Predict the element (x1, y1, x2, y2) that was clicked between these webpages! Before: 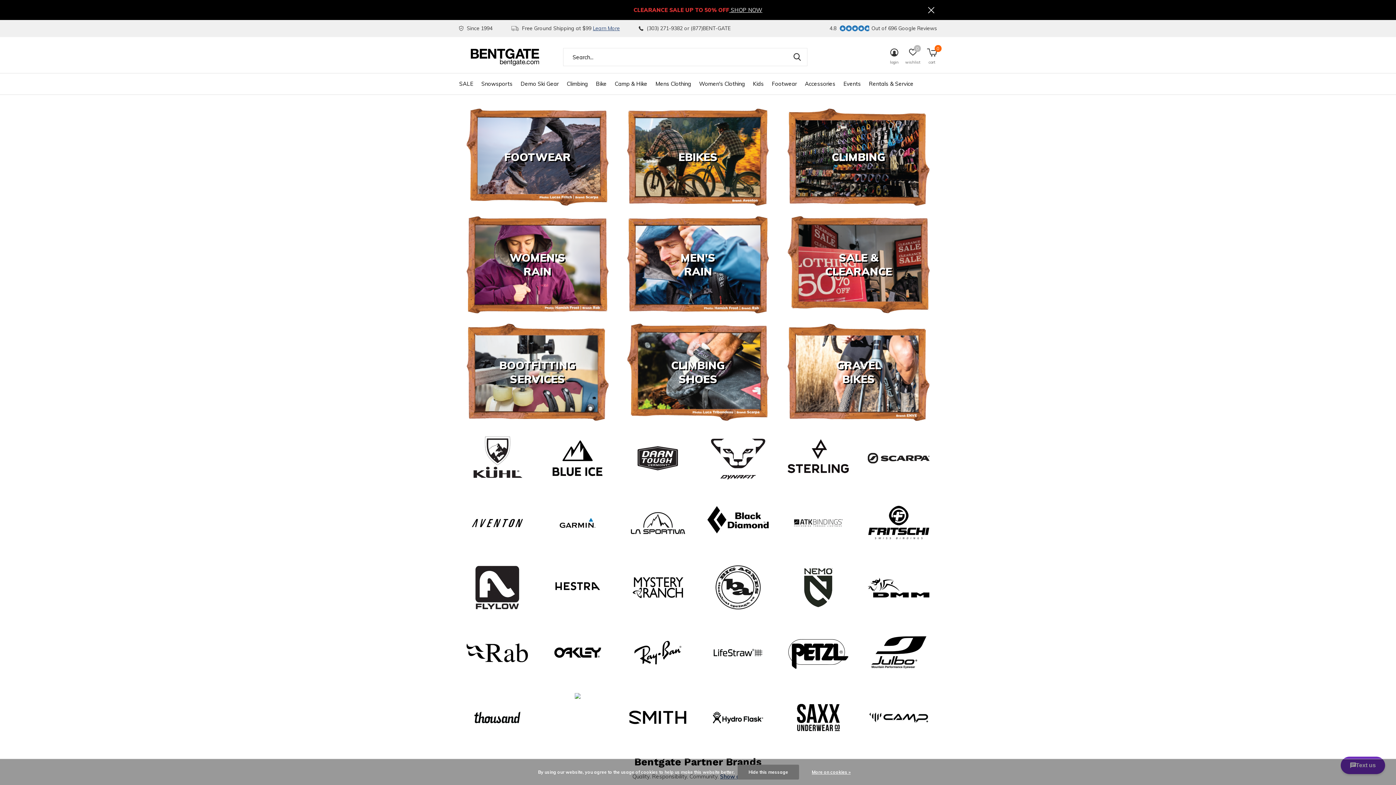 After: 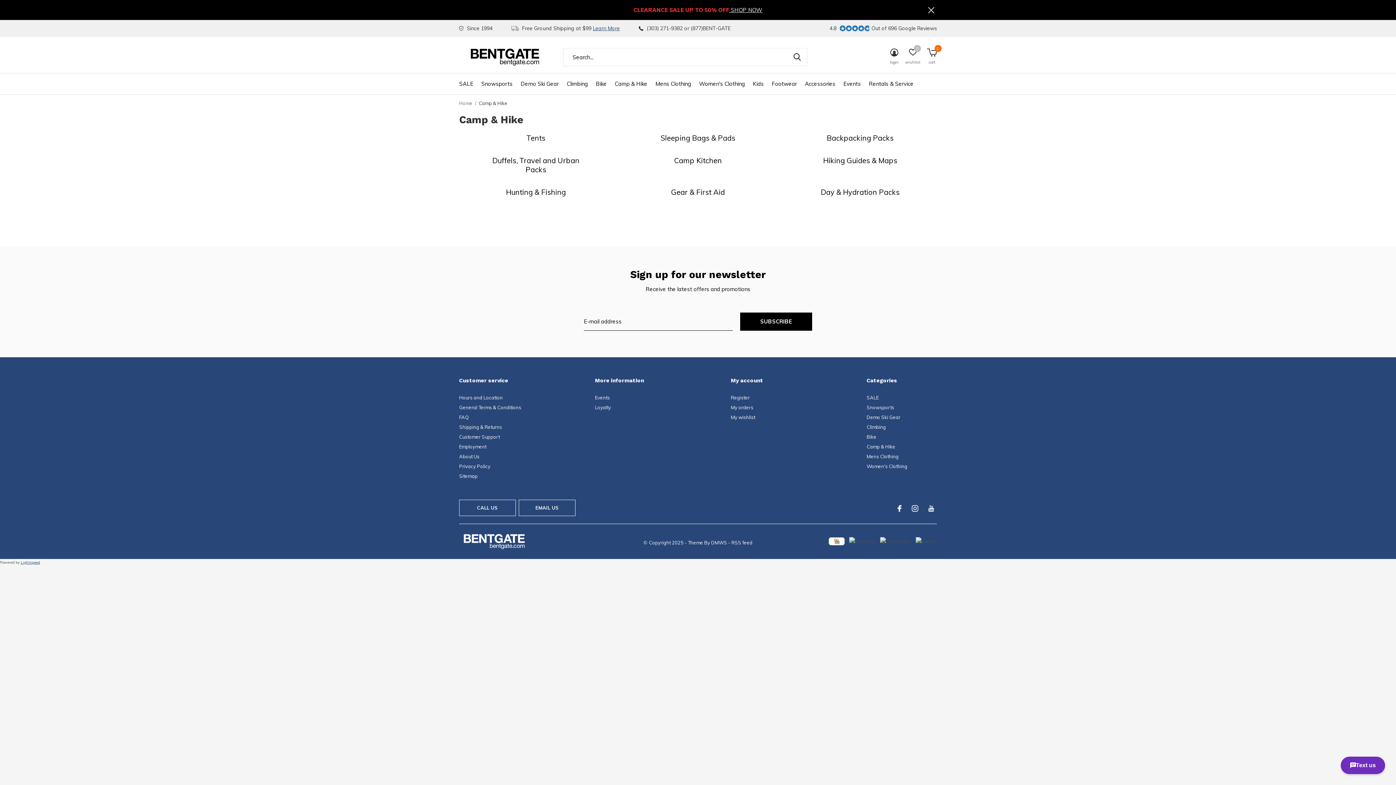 Action: label: Camp & Hike bbox: (614, 78, 647, 88)